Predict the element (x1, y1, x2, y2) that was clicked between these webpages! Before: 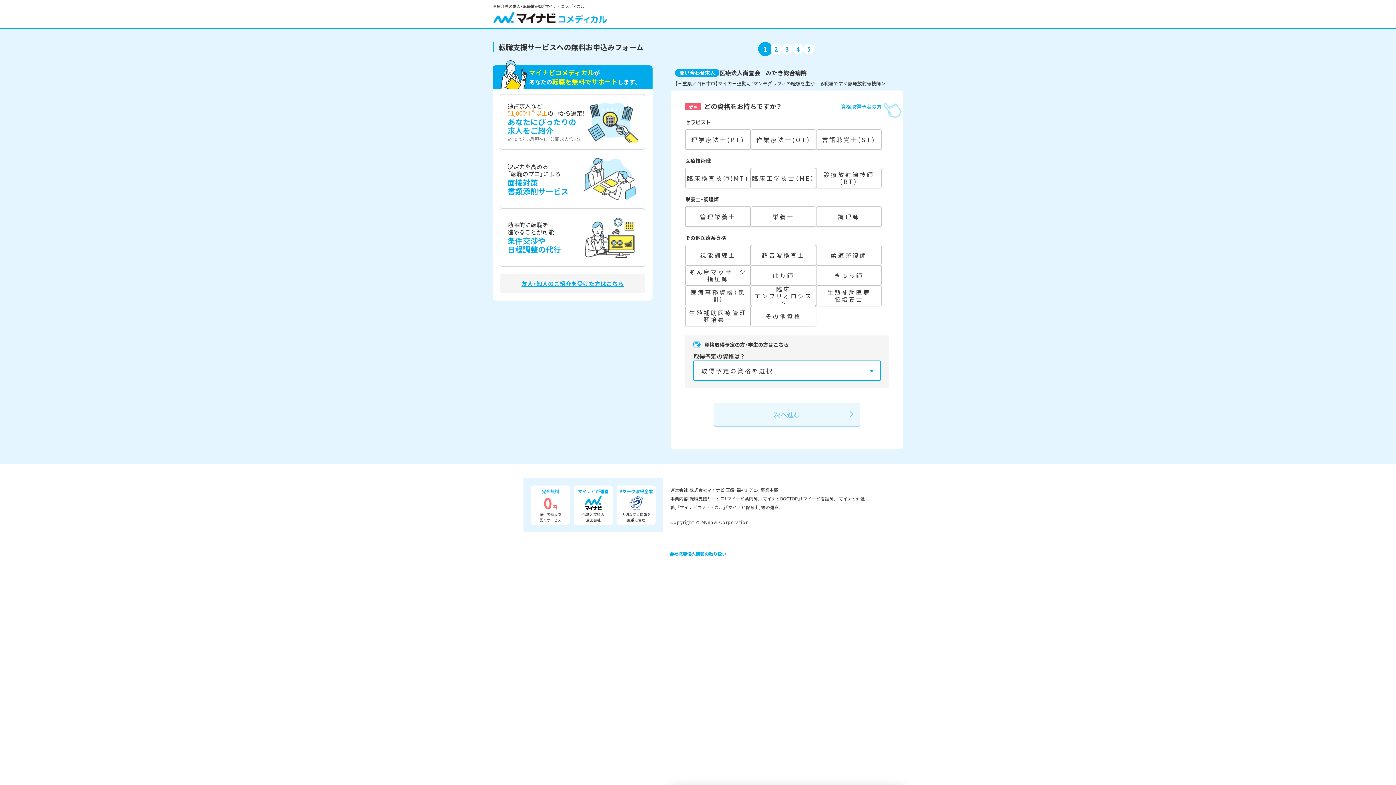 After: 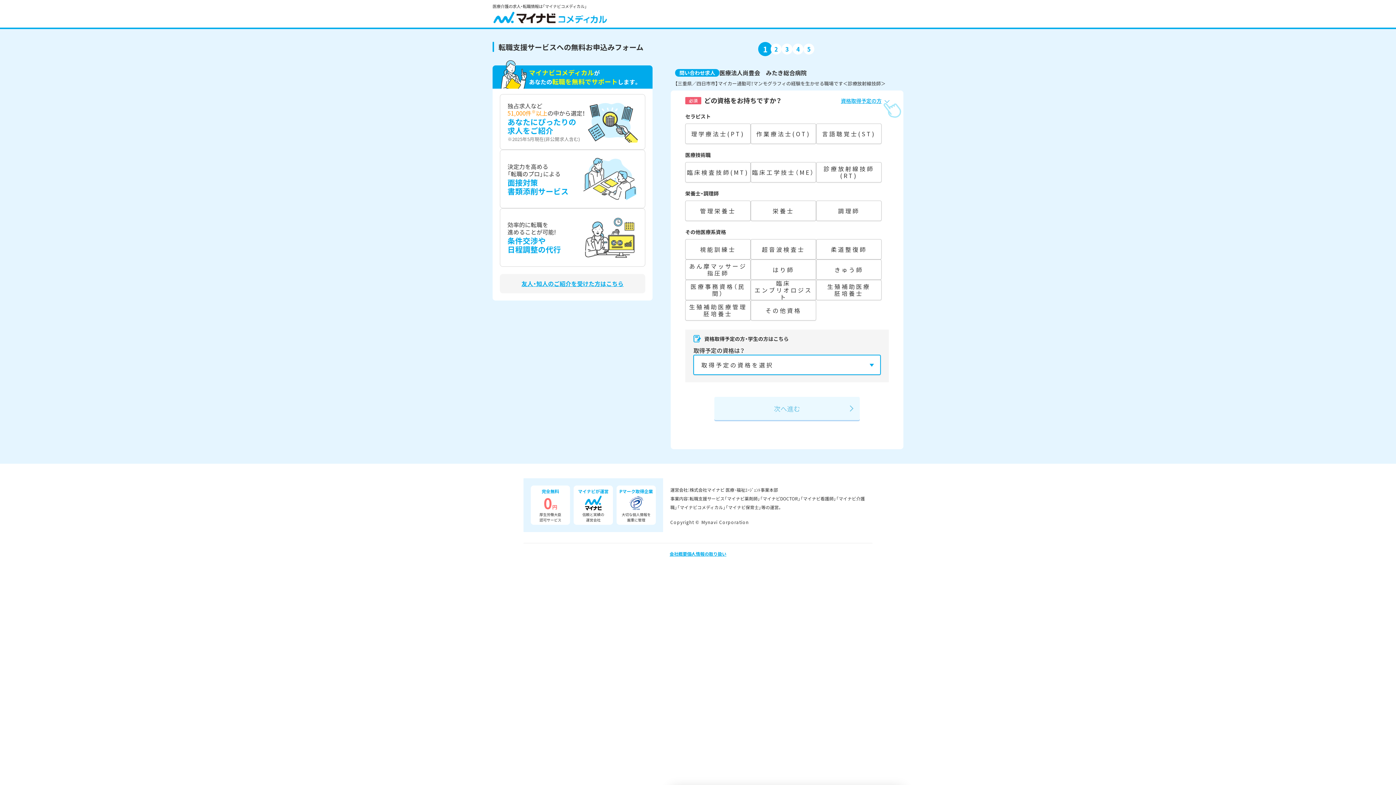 Action: label: 資格取得予定の方 bbox: (841, 102, 889, 110)